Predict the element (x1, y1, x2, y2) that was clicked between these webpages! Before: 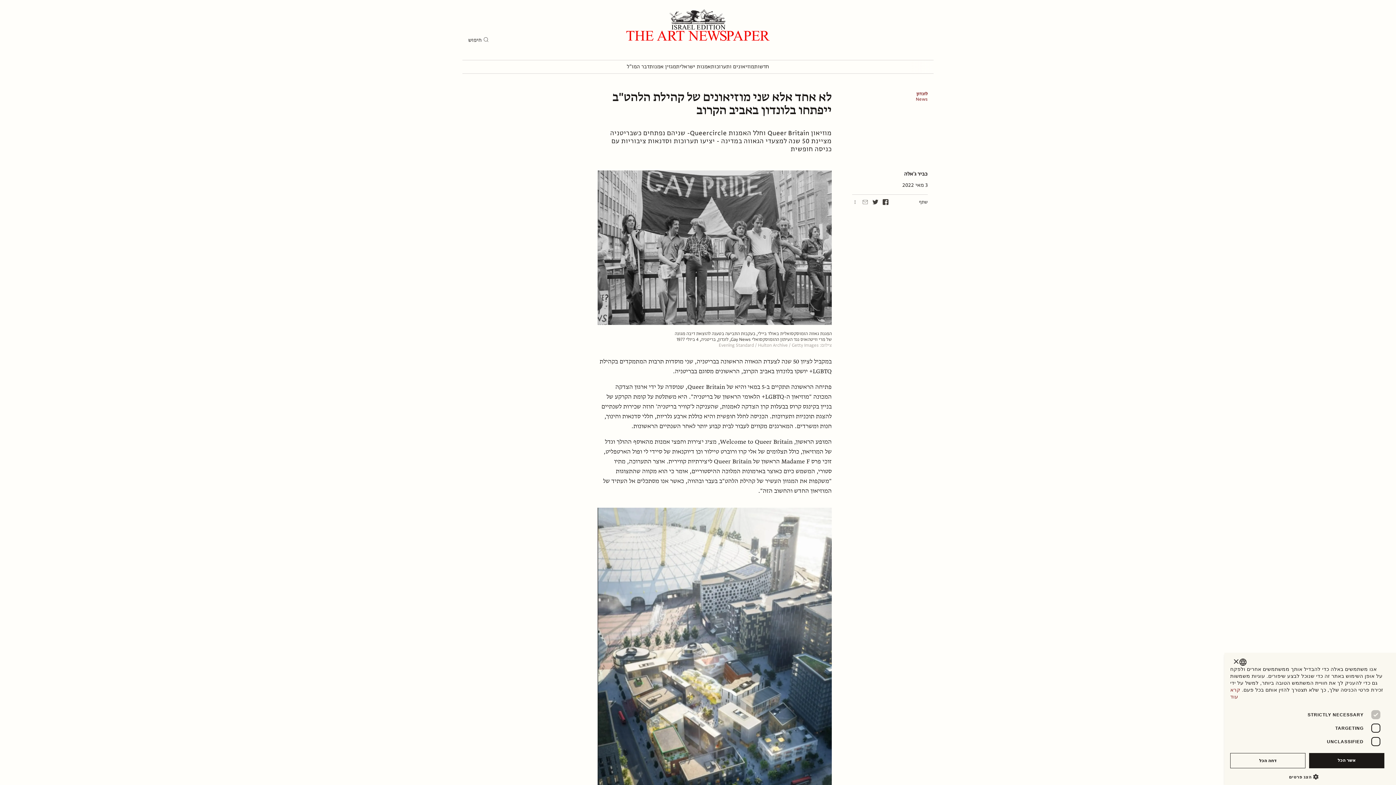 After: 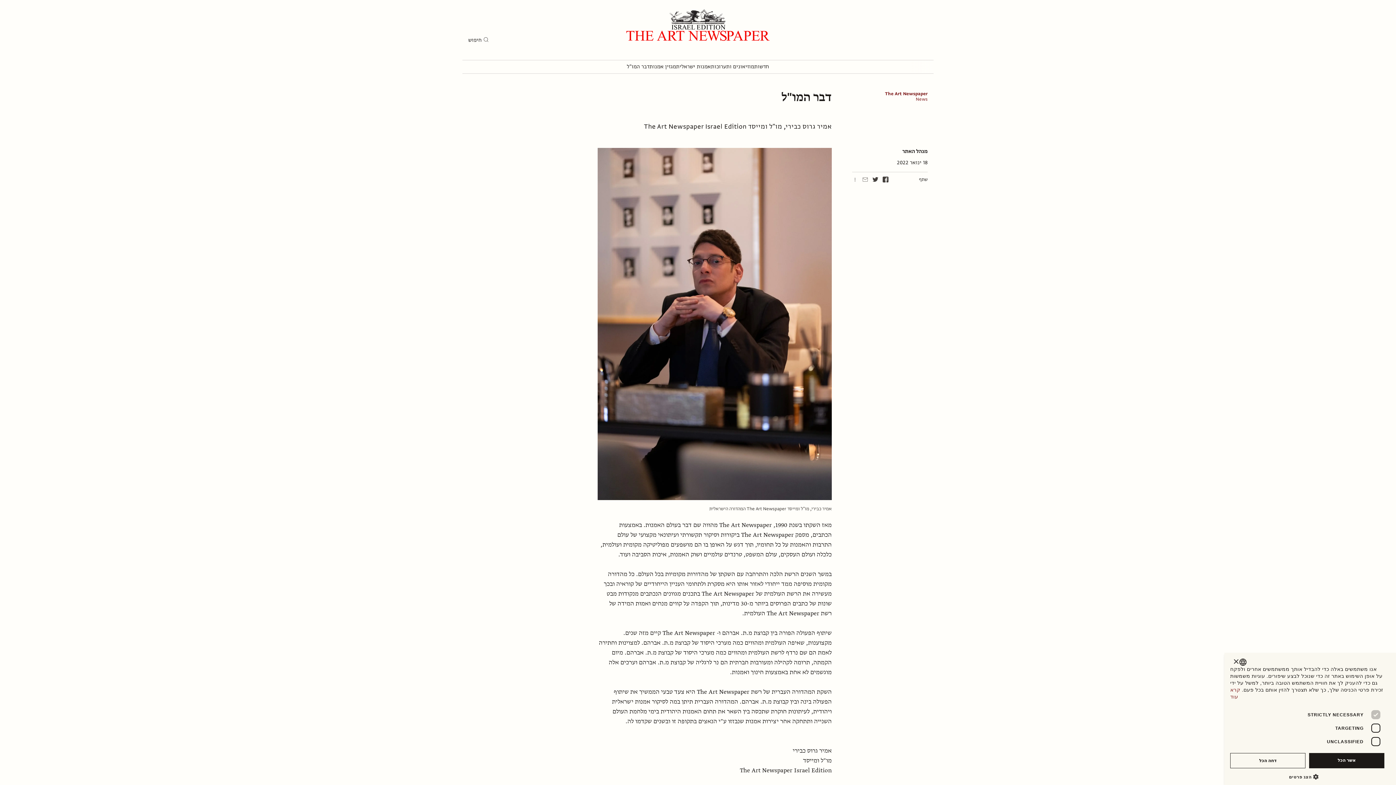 Action: label: דבר המו"ל bbox: (627, 63, 649, 70)